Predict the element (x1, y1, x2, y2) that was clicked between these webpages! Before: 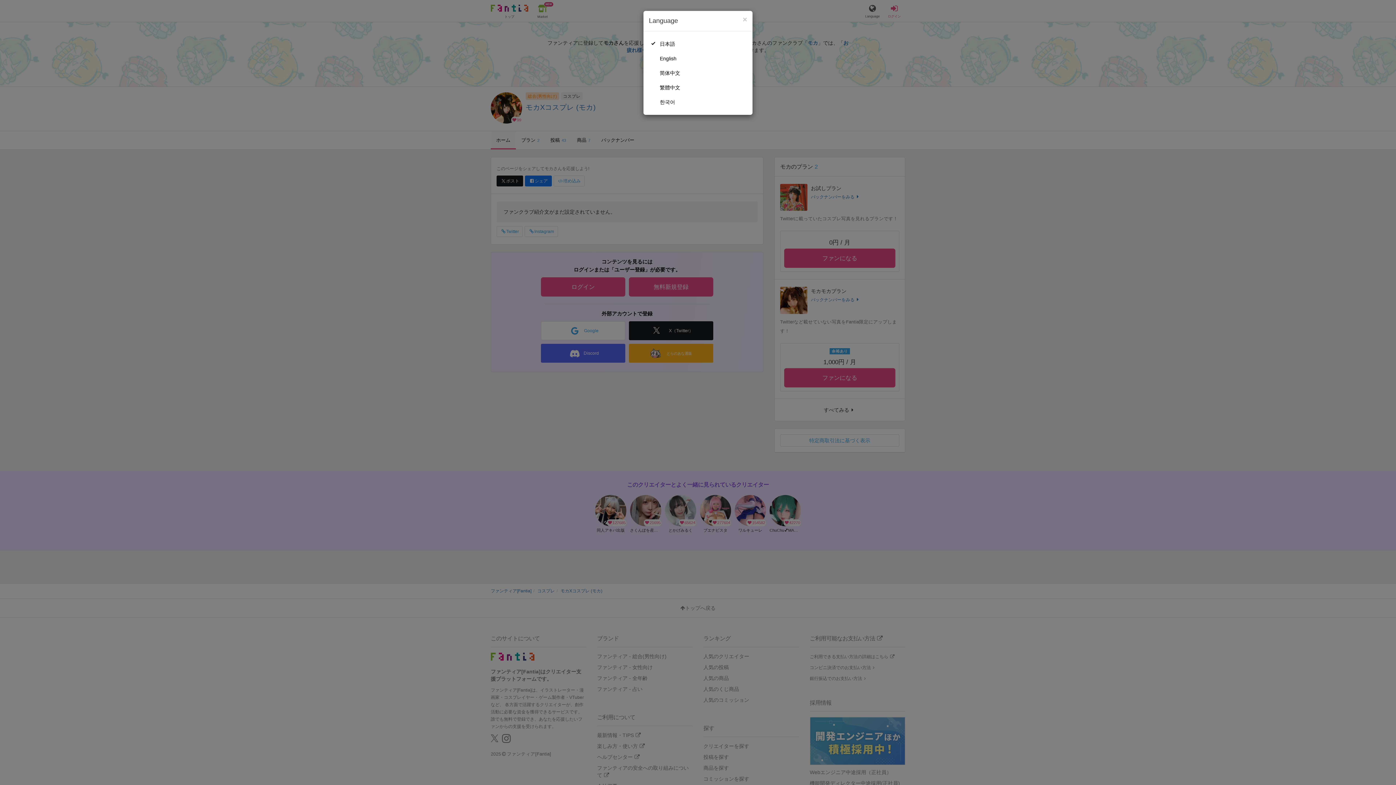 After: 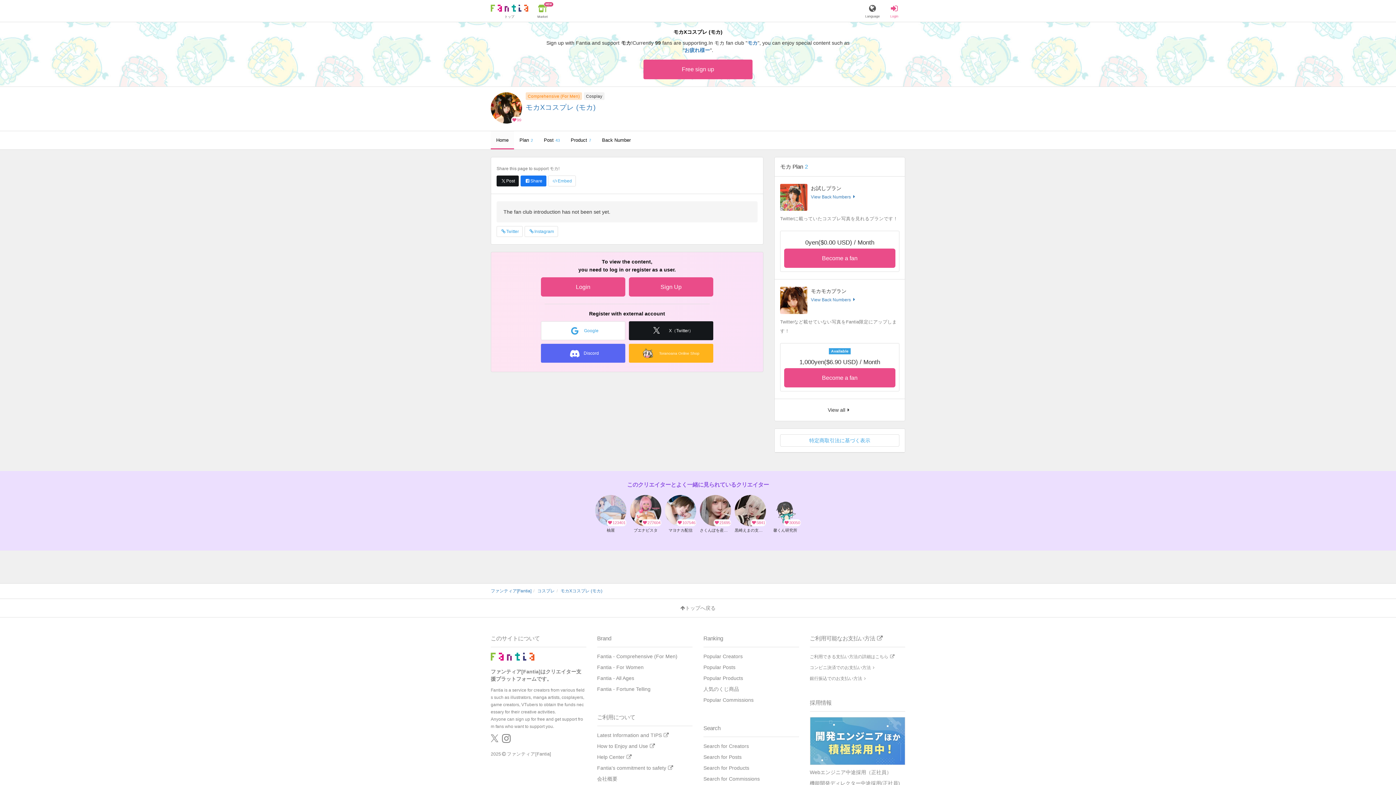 Action: bbox: (649, 51, 747, 65) label: English